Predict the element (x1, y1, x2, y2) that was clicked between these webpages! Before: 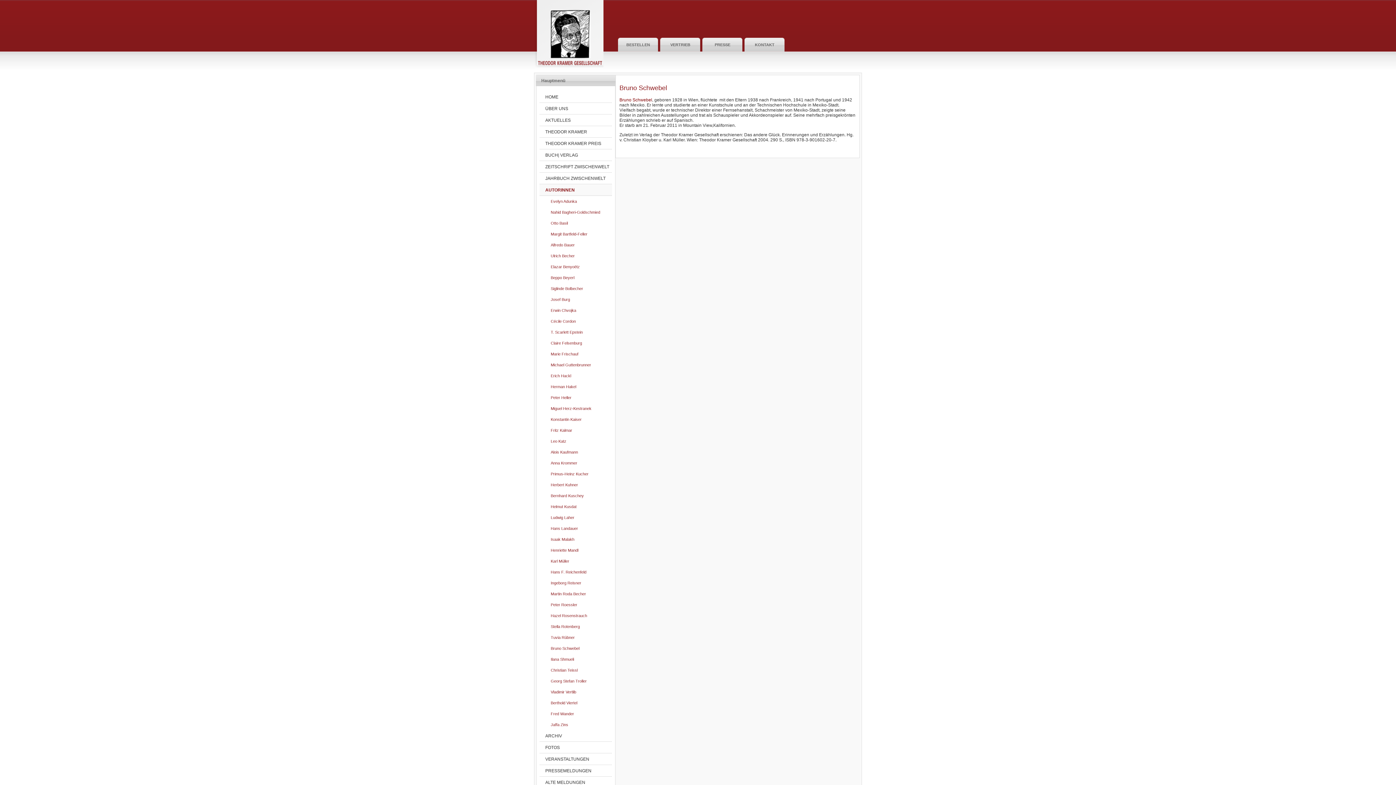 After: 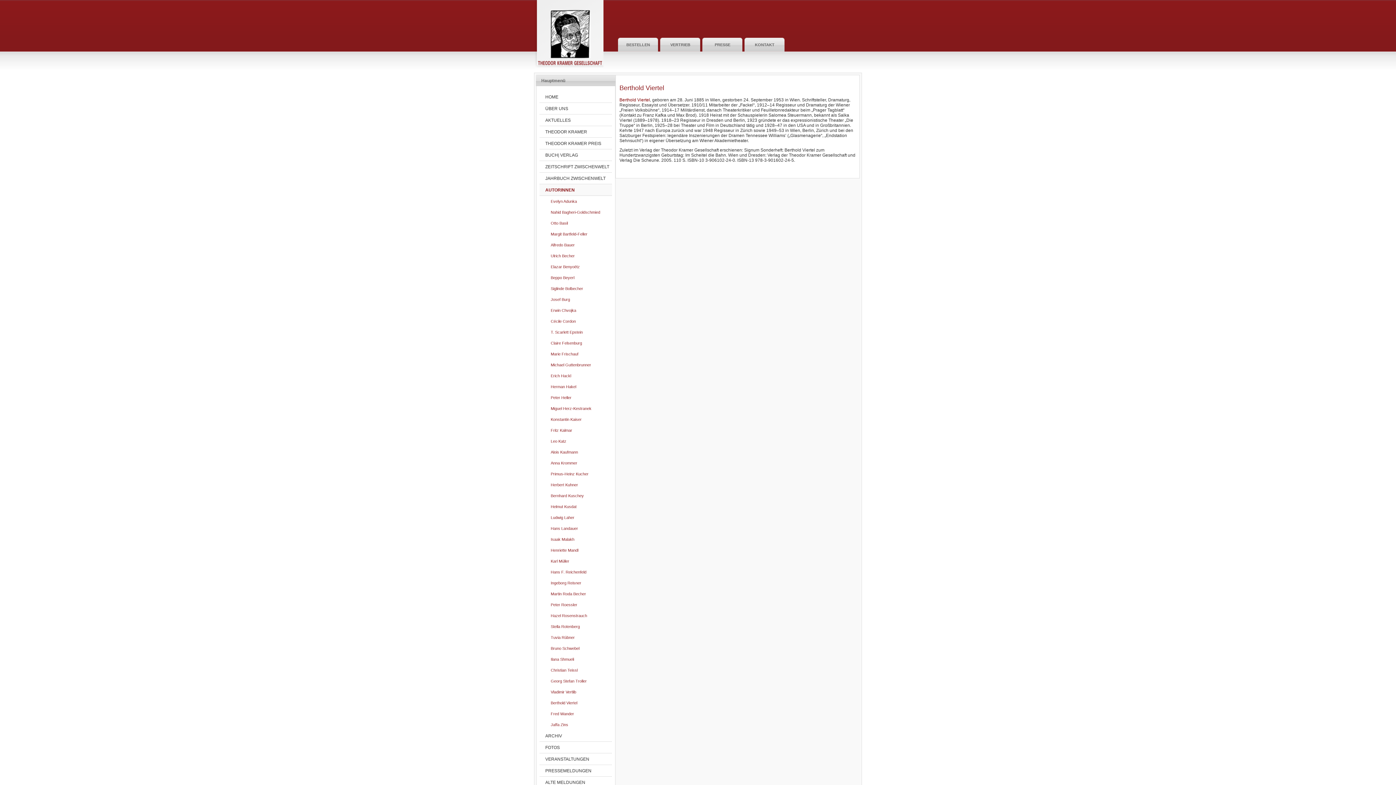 Action: bbox: (545, 697, 612, 708) label: Berthold Viertel